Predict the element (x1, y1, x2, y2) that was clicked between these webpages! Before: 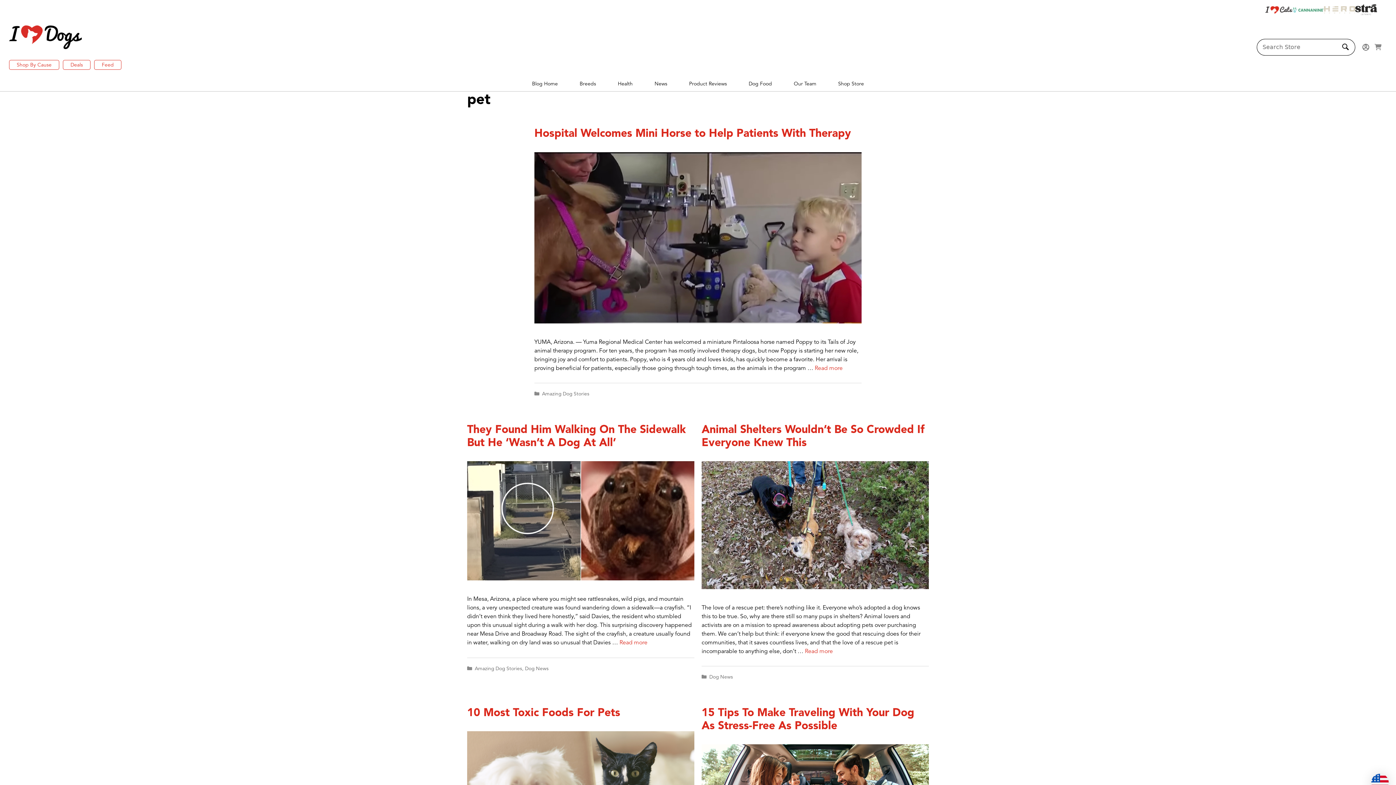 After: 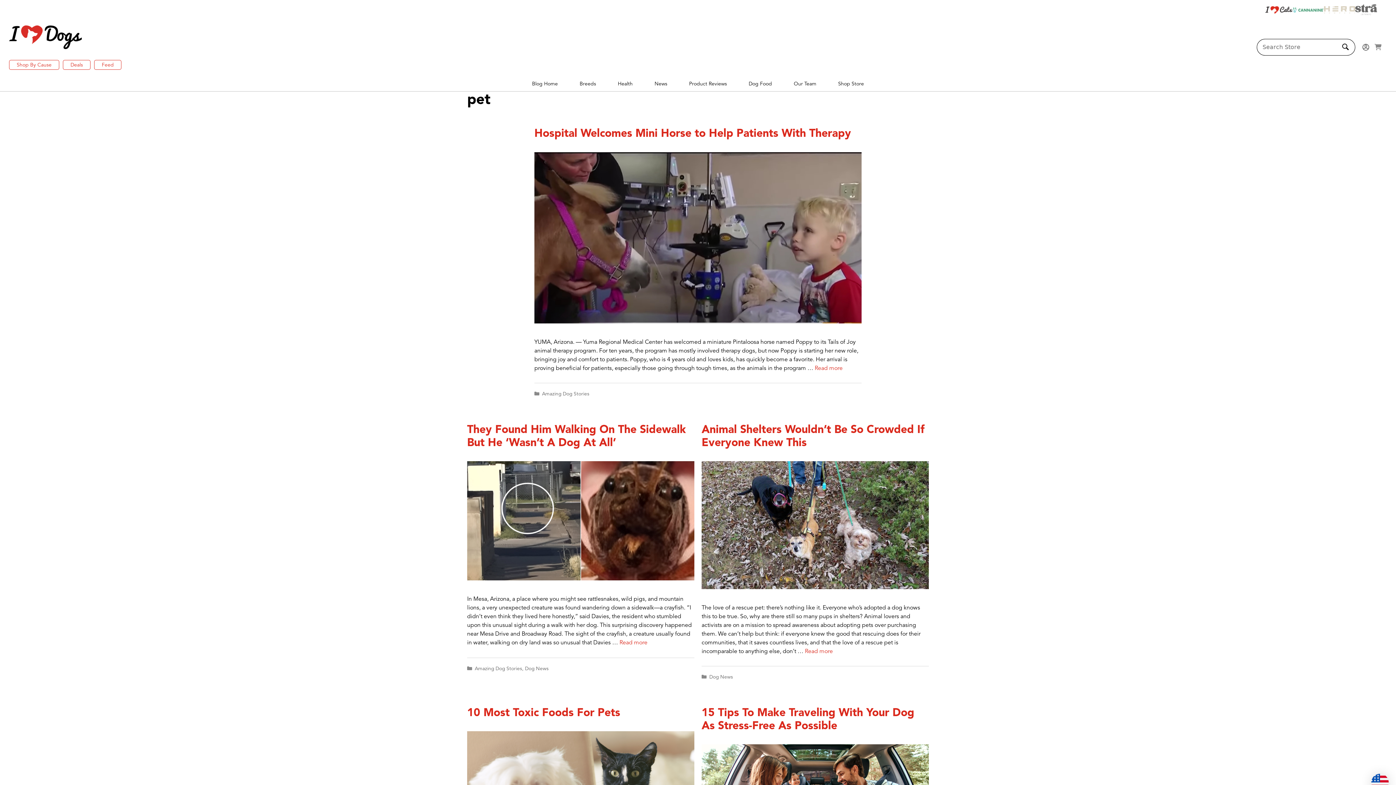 Action: bbox: (1355, 0, 1377, 17)